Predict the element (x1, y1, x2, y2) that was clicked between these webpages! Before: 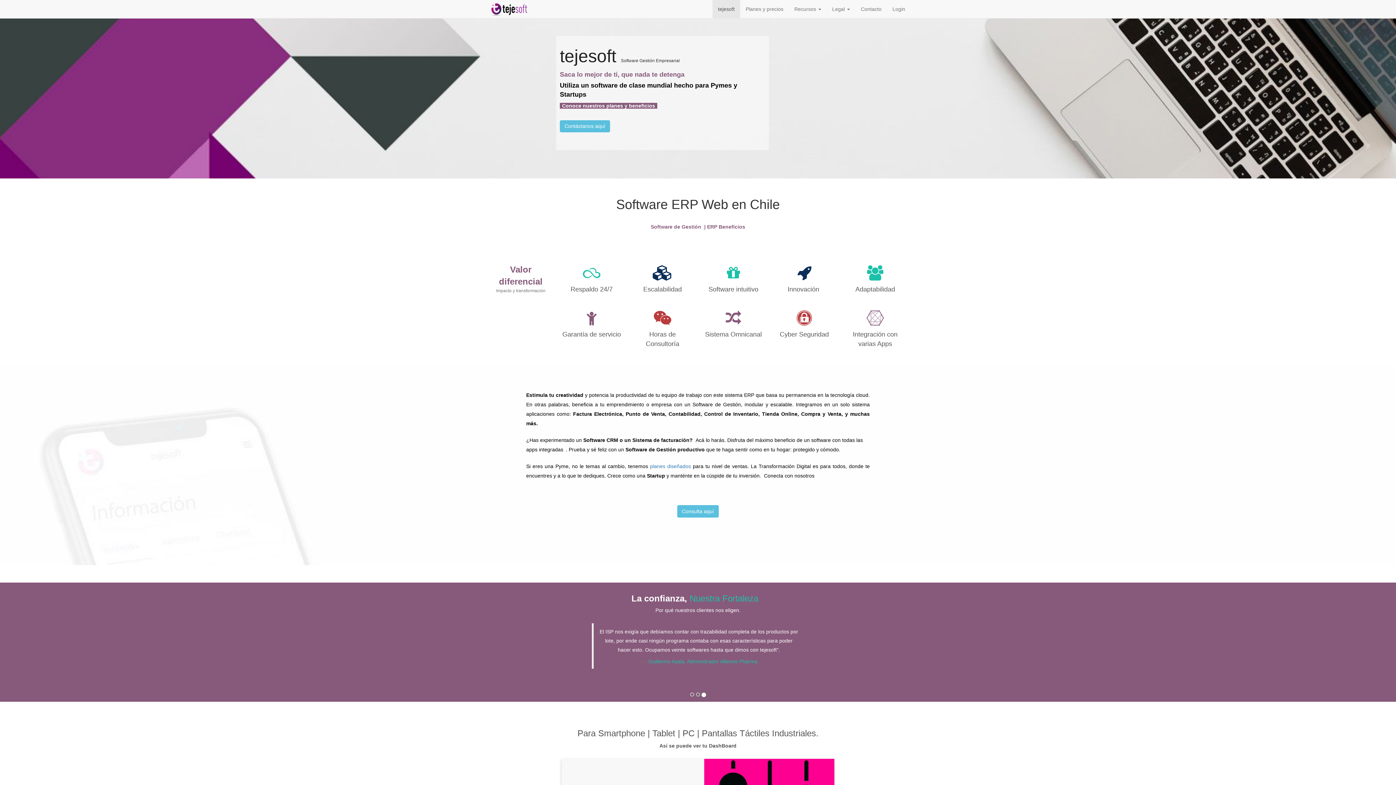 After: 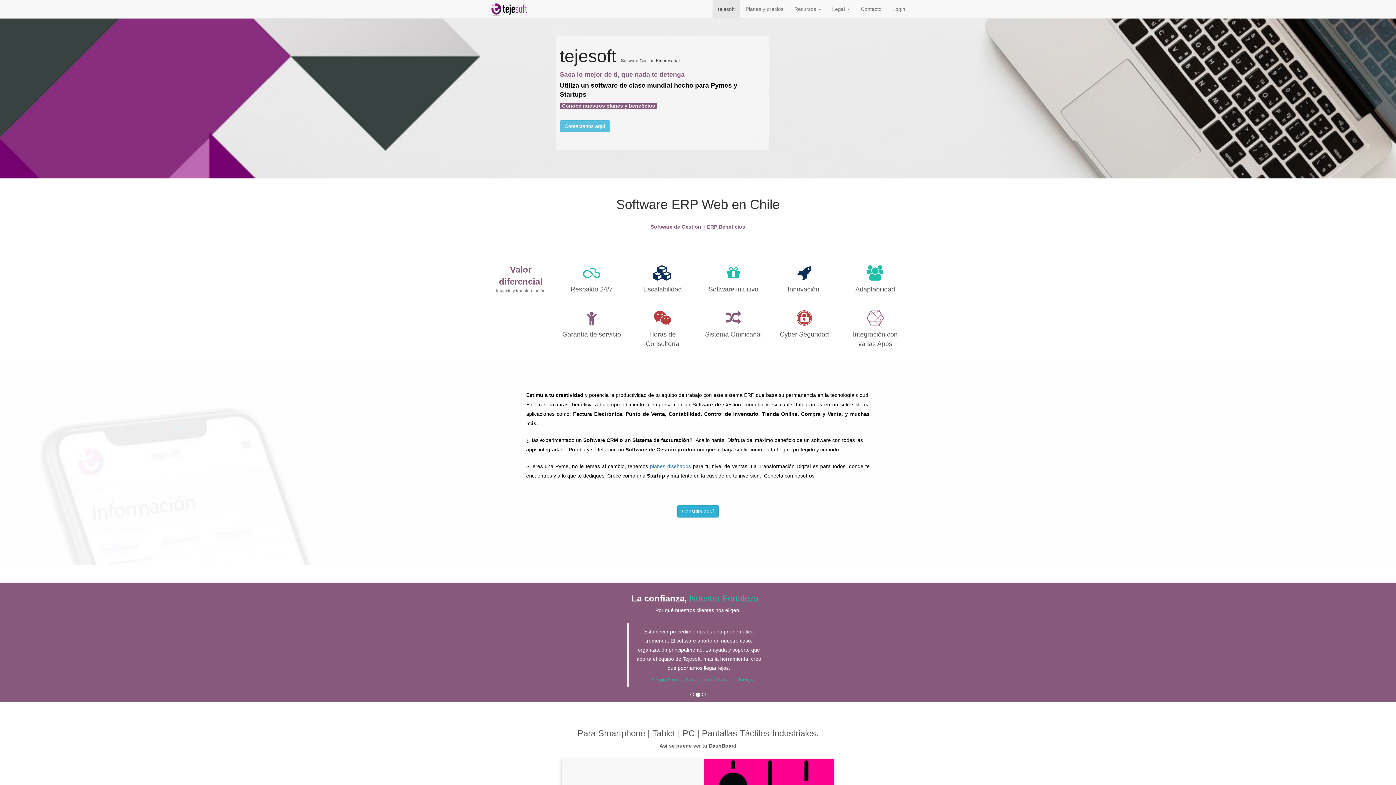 Action: label: Consulta aquí bbox: (677, 505, 718, 517)